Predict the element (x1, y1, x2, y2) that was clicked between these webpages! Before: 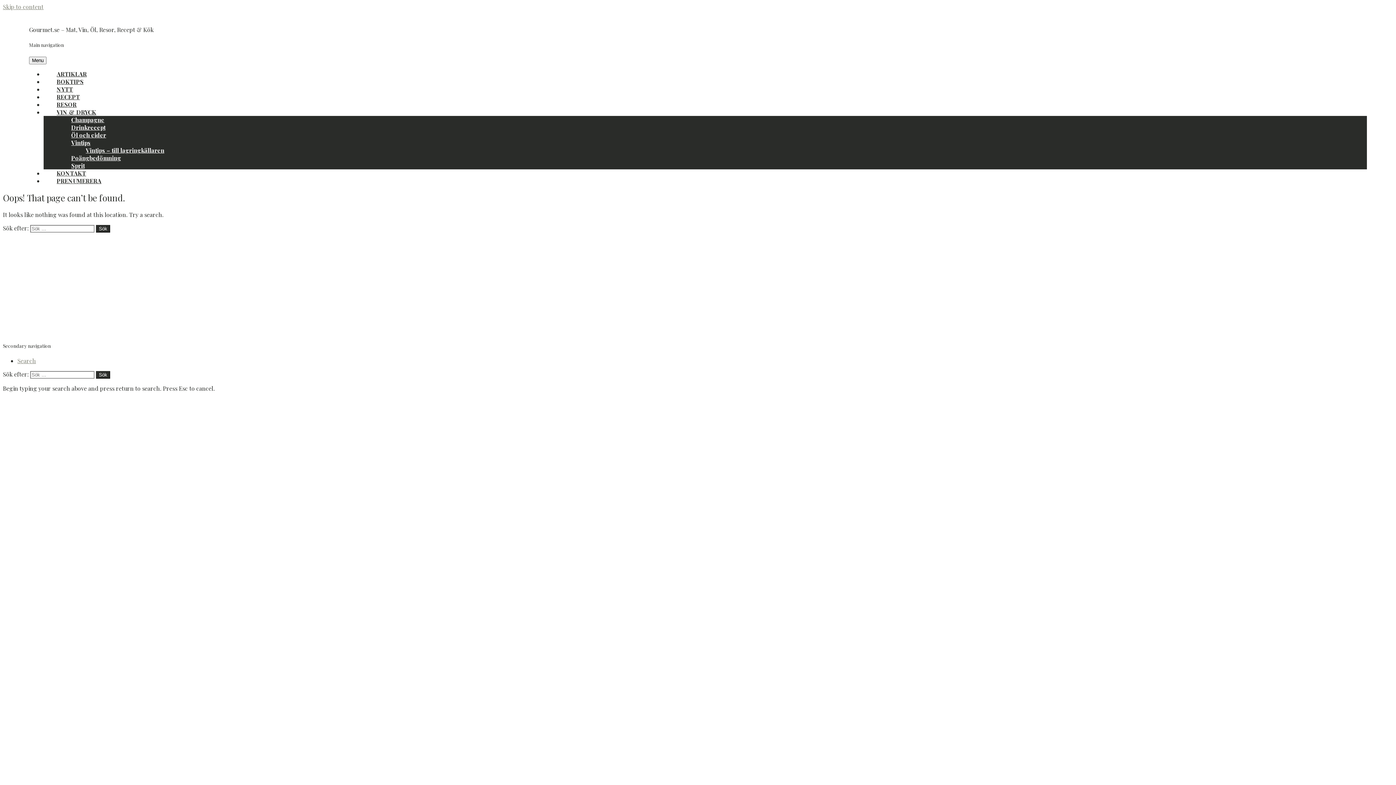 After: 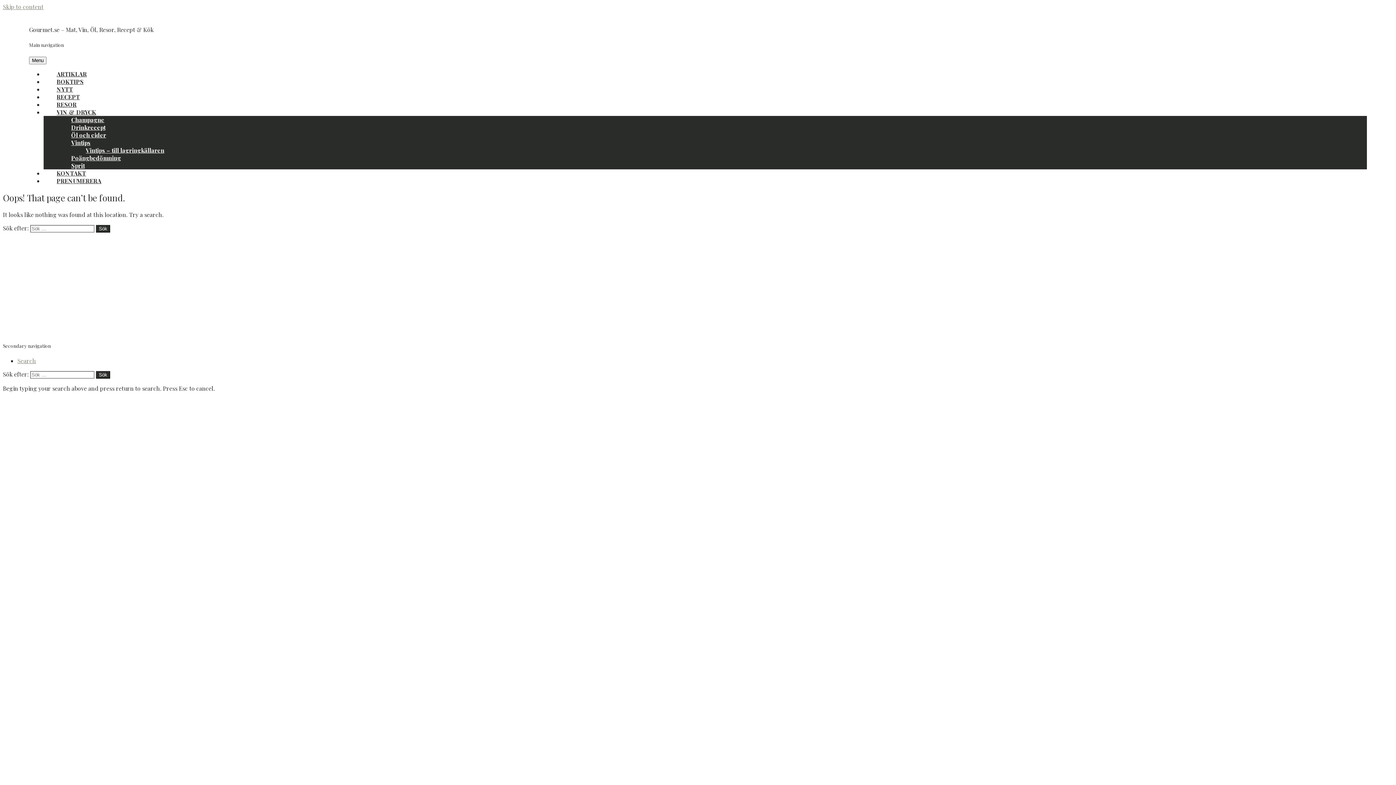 Action: bbox: (75, 243, 104, 251) label: Pixelgrade